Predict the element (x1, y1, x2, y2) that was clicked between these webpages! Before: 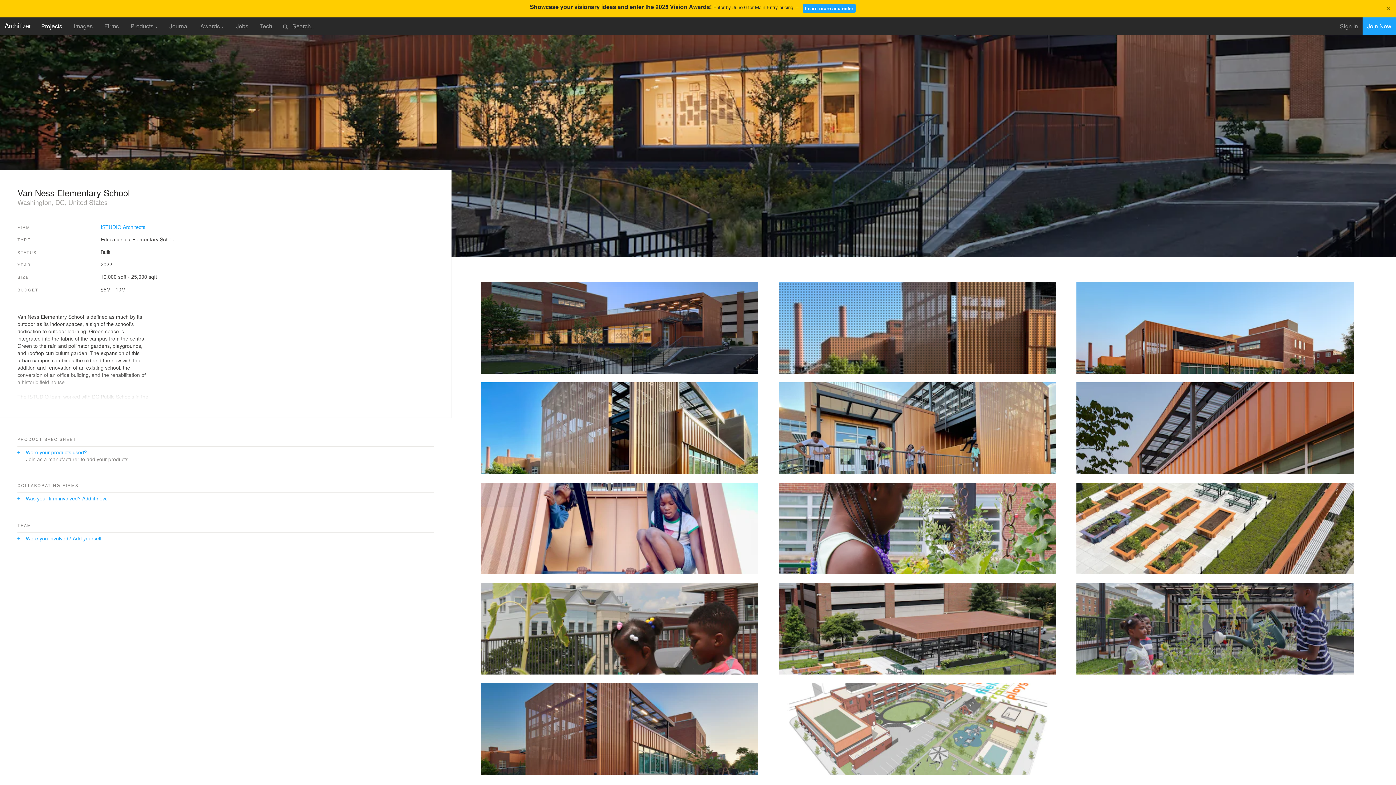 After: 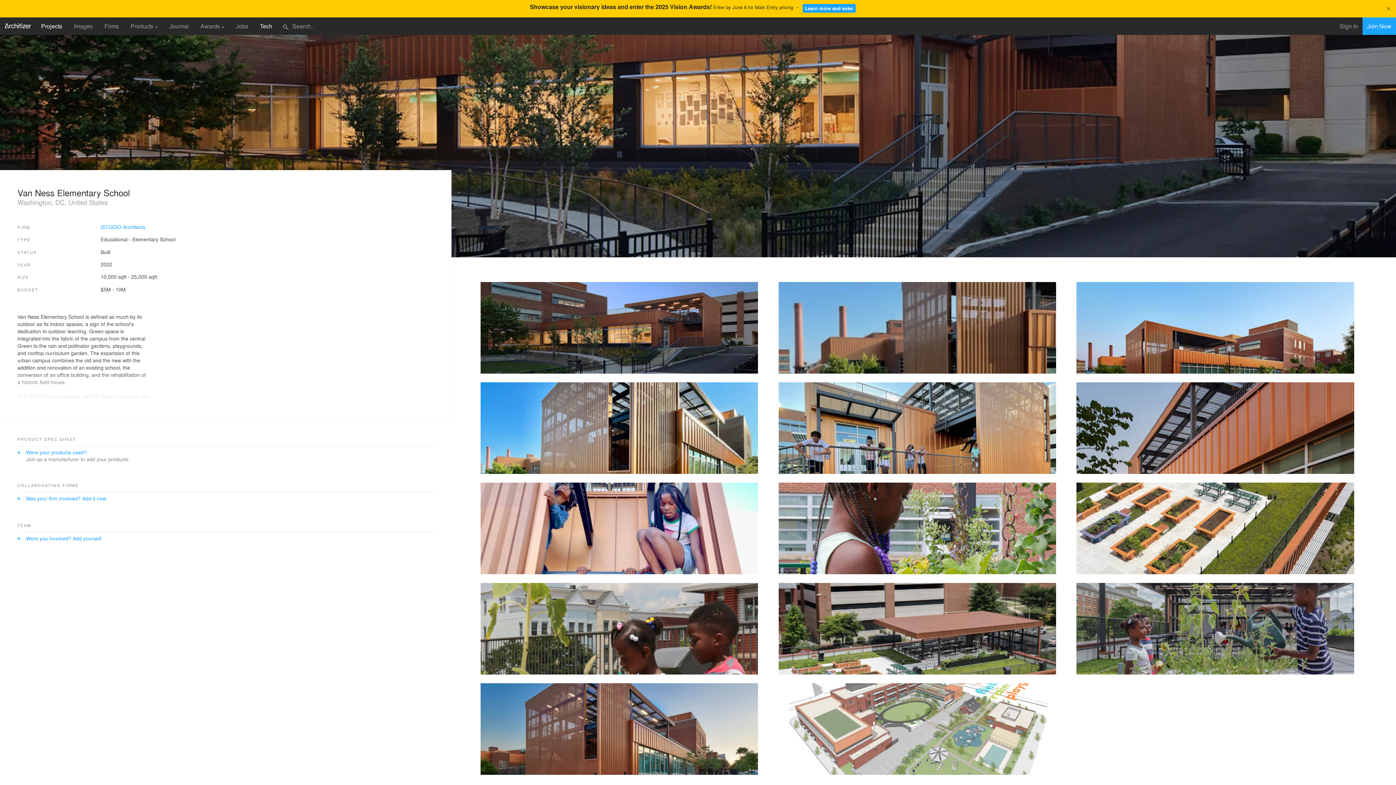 Action: bbox: (254, 19, 278, 32) label: Tech